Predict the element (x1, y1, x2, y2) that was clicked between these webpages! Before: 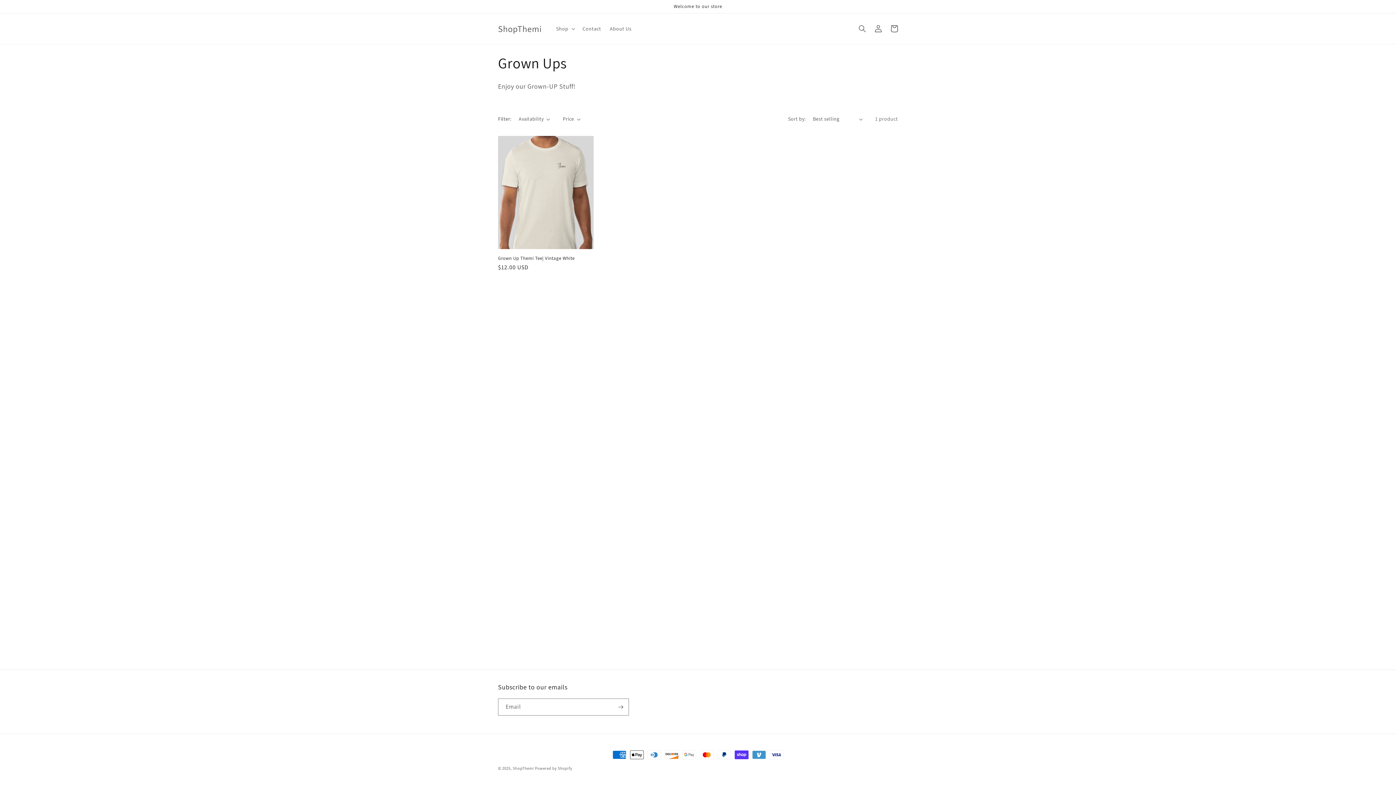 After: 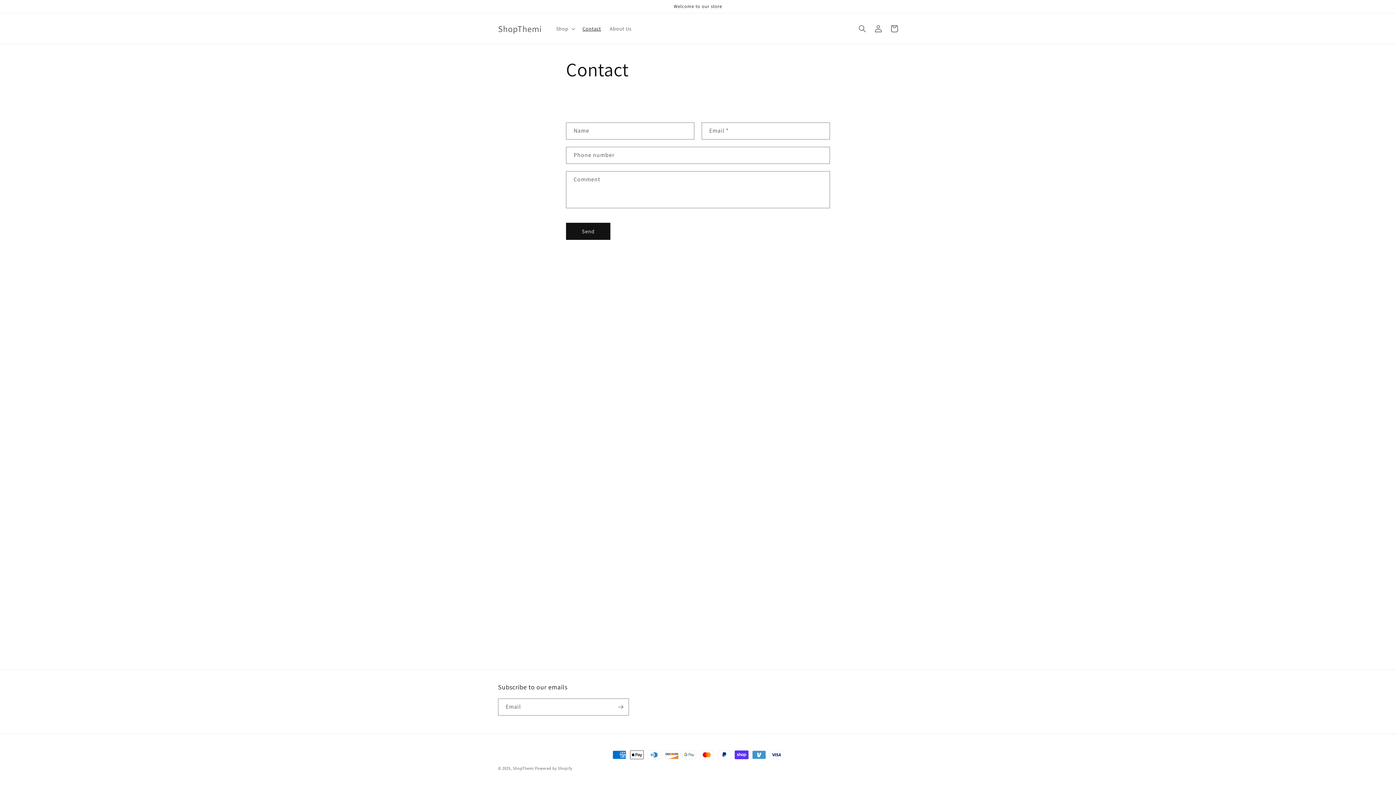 Action: label: Contact bbox: (578, 21, 605, 36)